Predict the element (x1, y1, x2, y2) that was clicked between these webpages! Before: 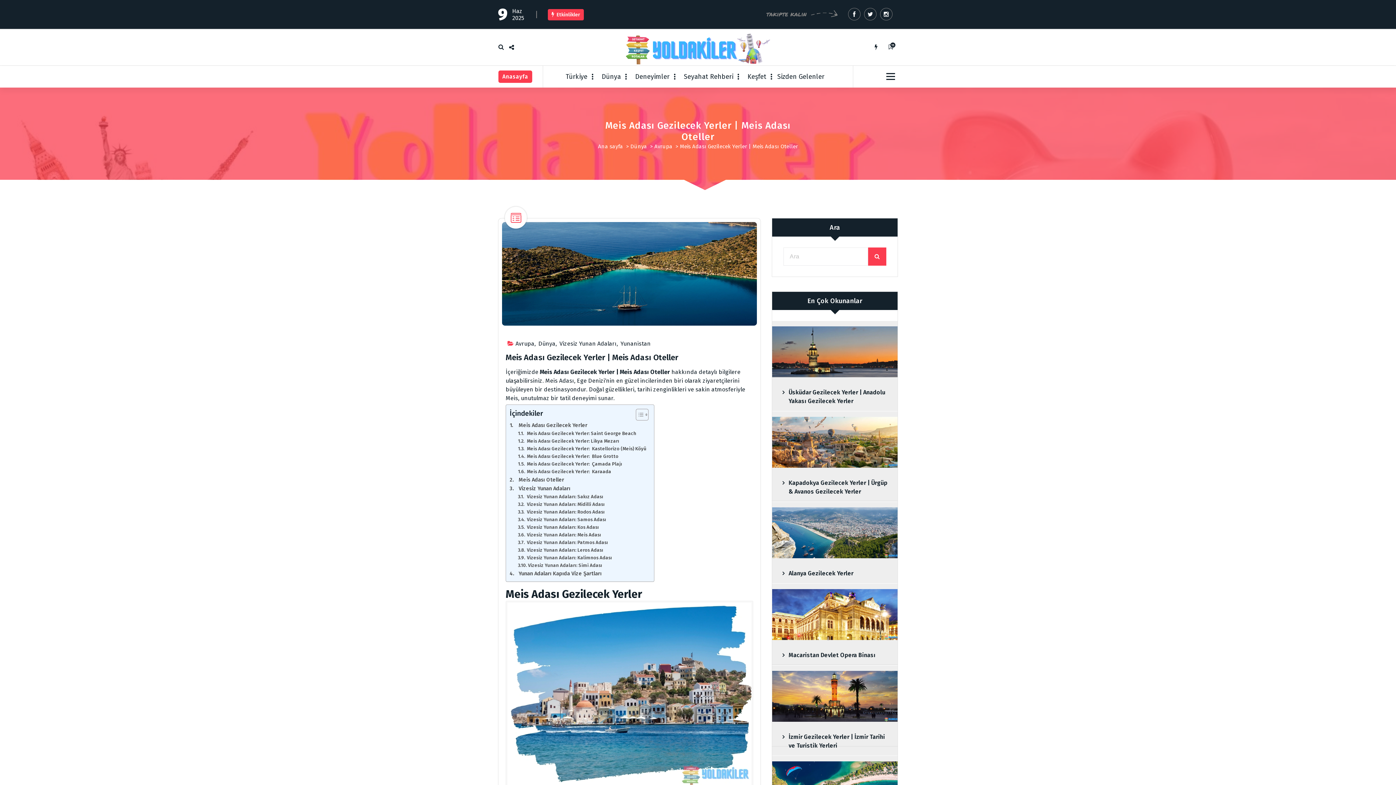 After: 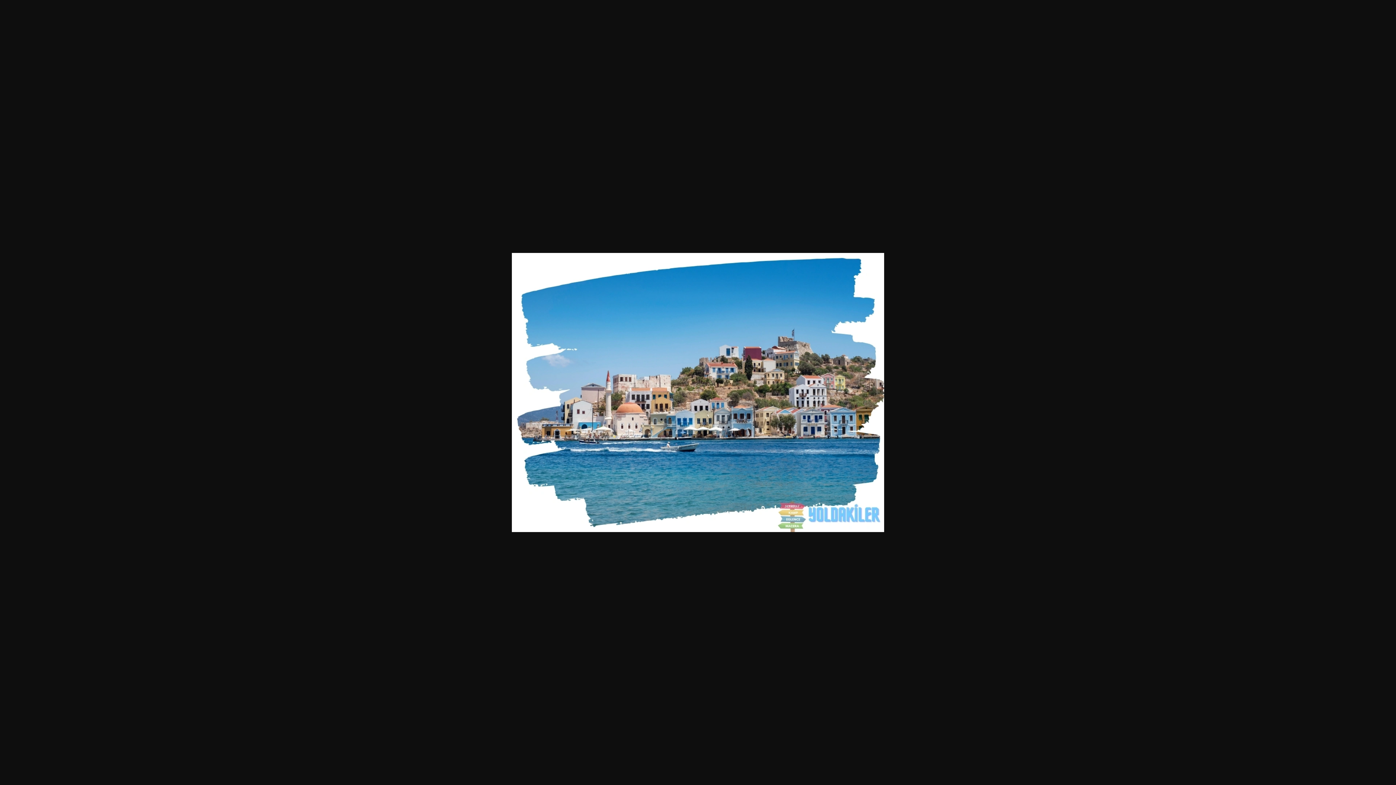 Action: bbox: (507, 602, 751, 785)